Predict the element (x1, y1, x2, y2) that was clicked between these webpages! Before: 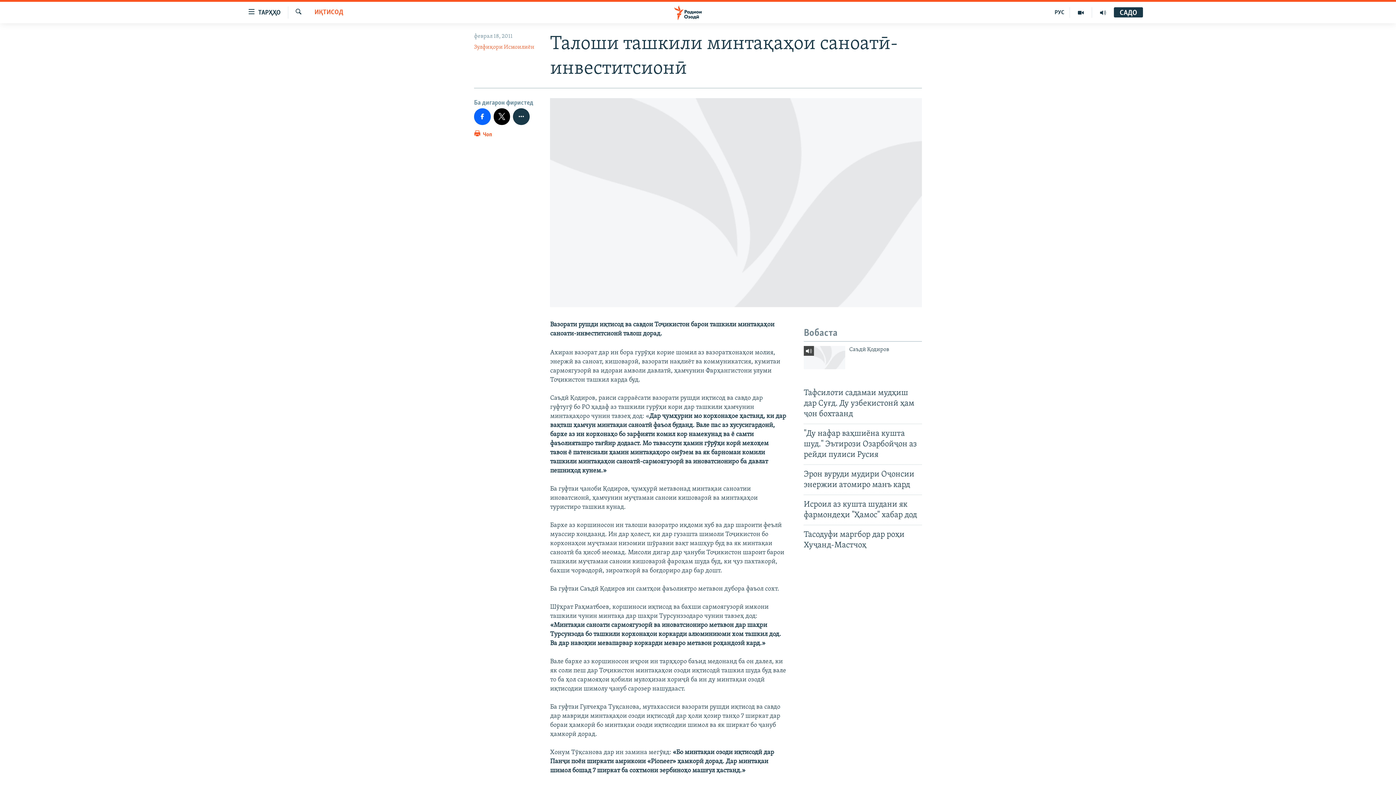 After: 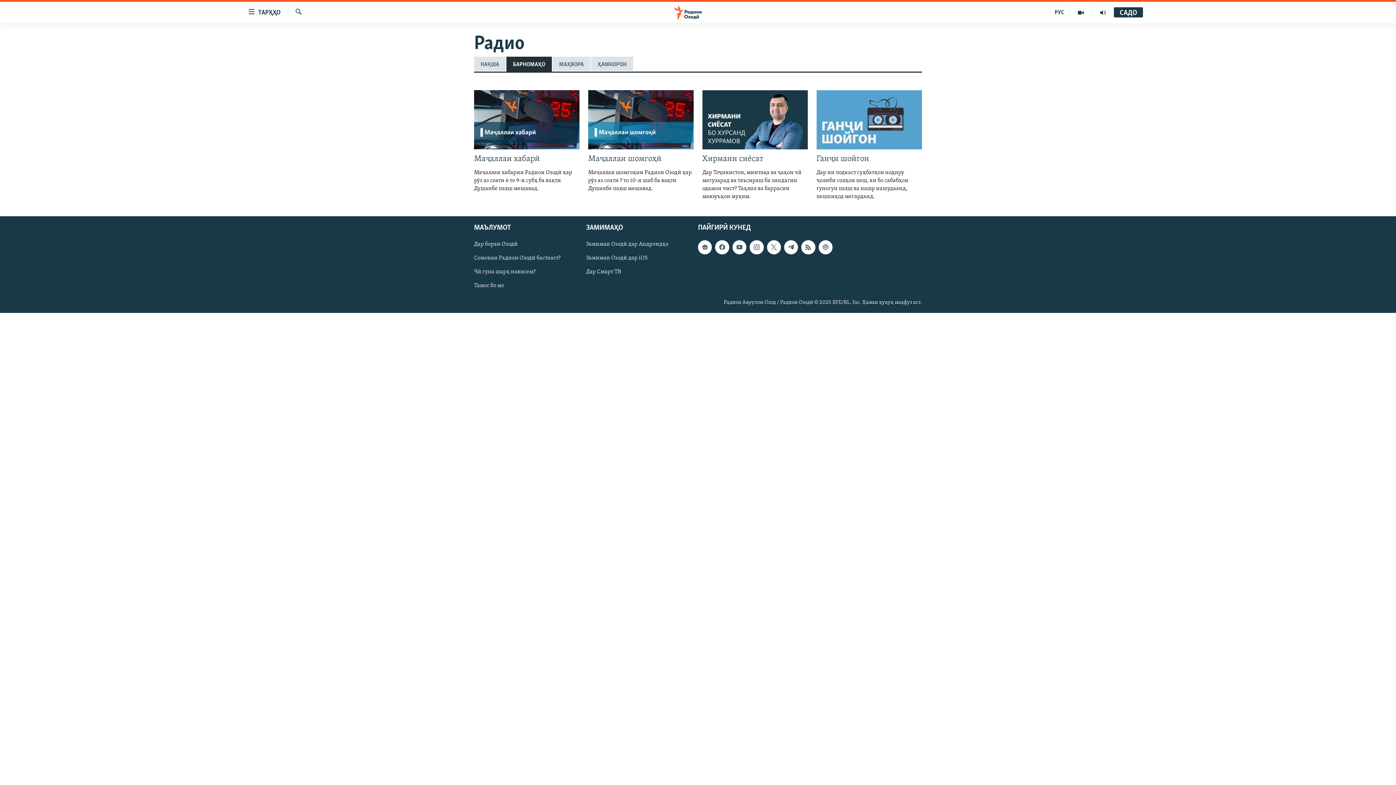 Action: bbox: (1092, 7, 1114, 17)